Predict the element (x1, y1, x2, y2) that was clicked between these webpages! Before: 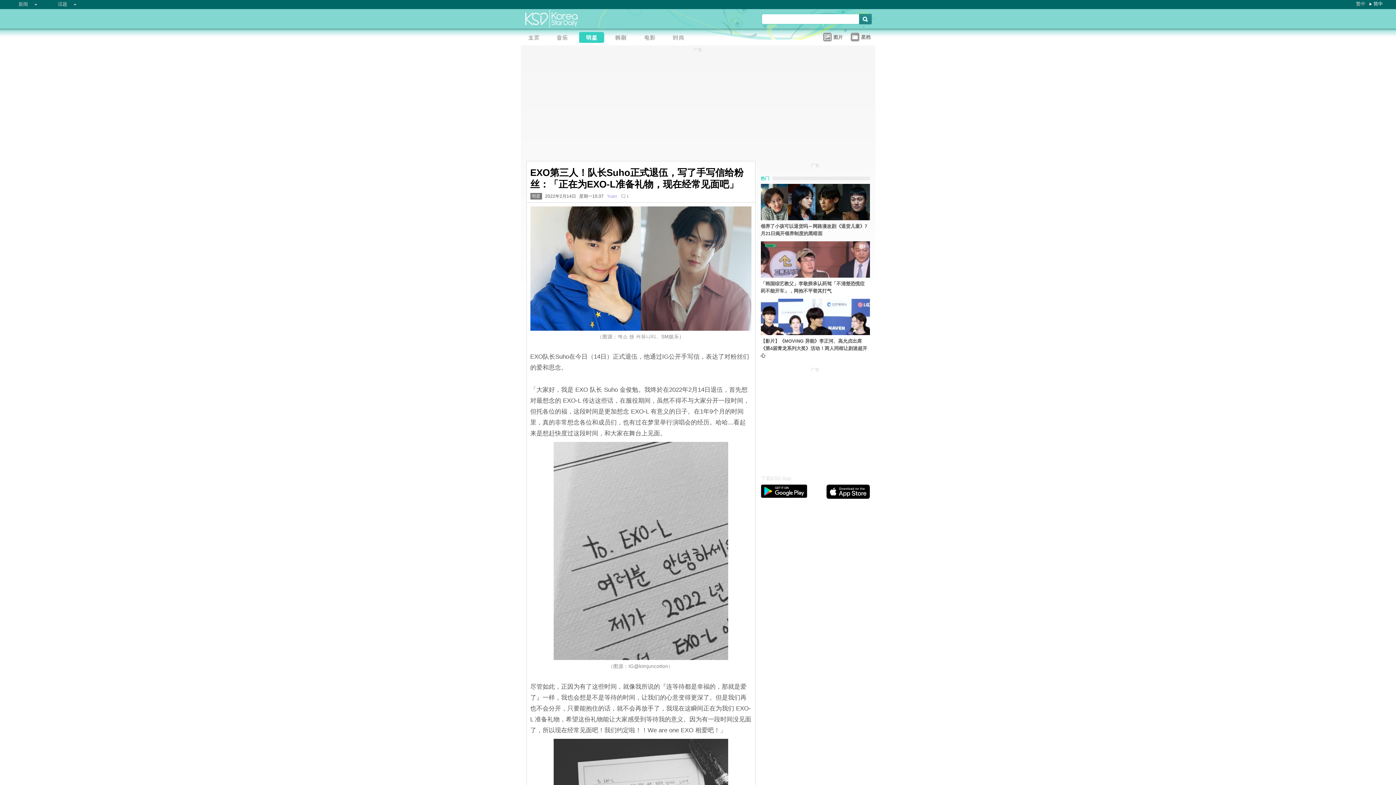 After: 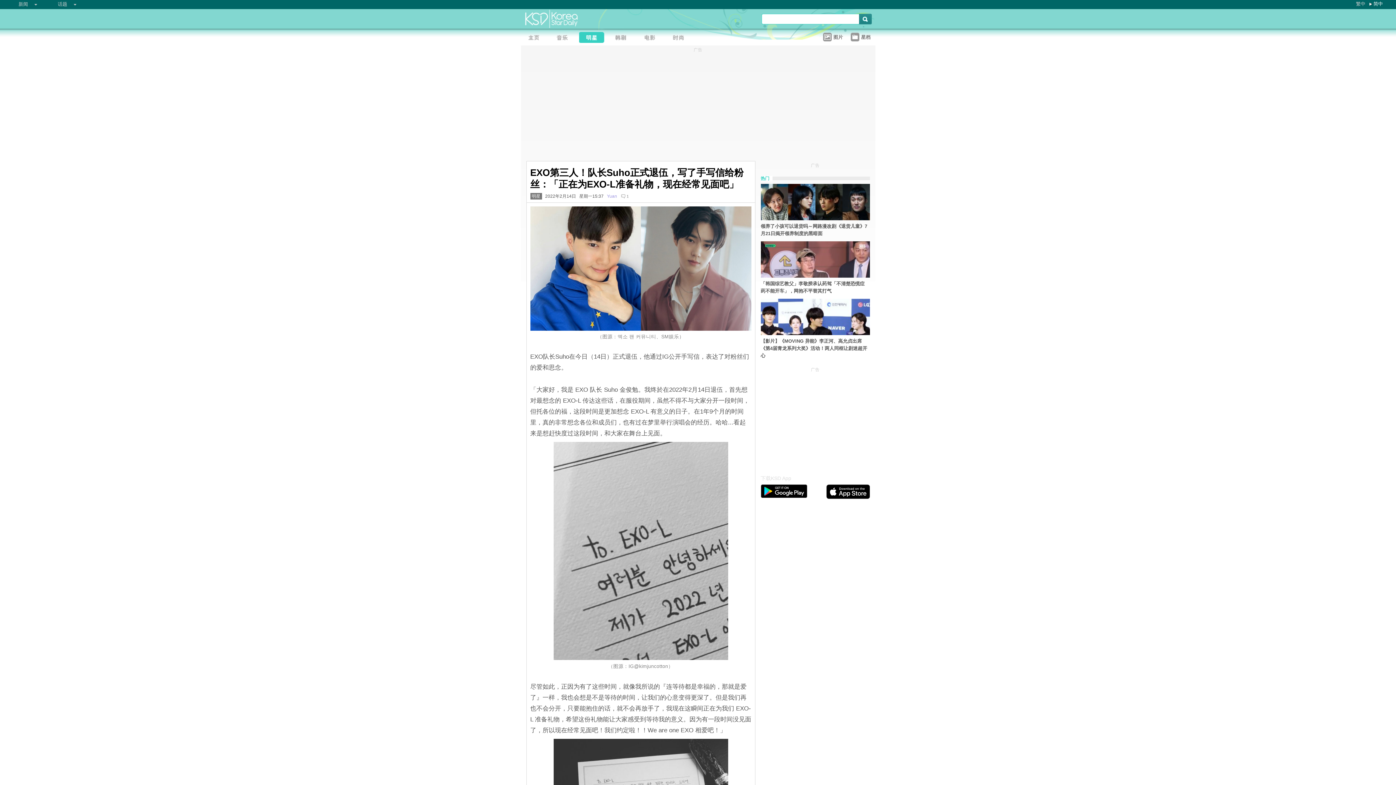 Action: bbox: (760, 493, 807, 499)